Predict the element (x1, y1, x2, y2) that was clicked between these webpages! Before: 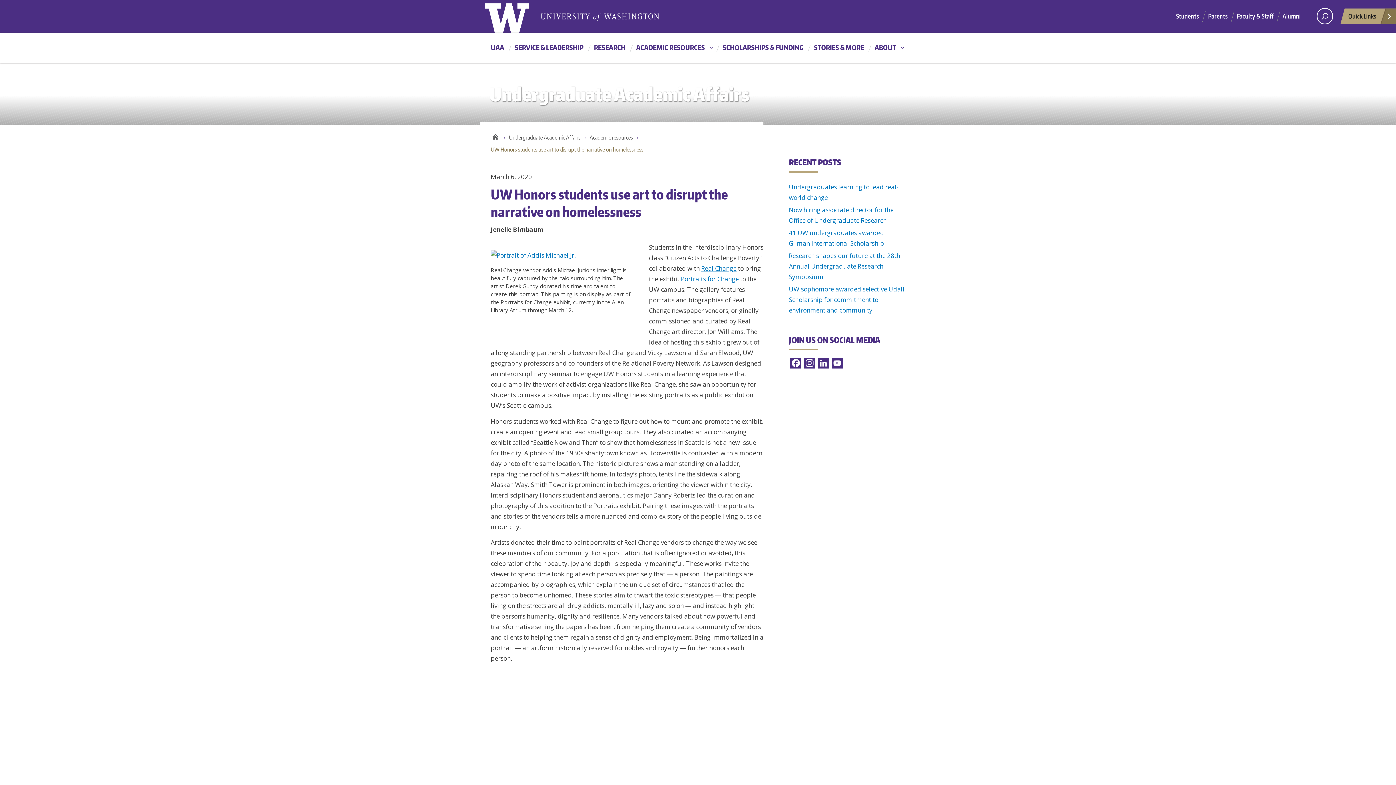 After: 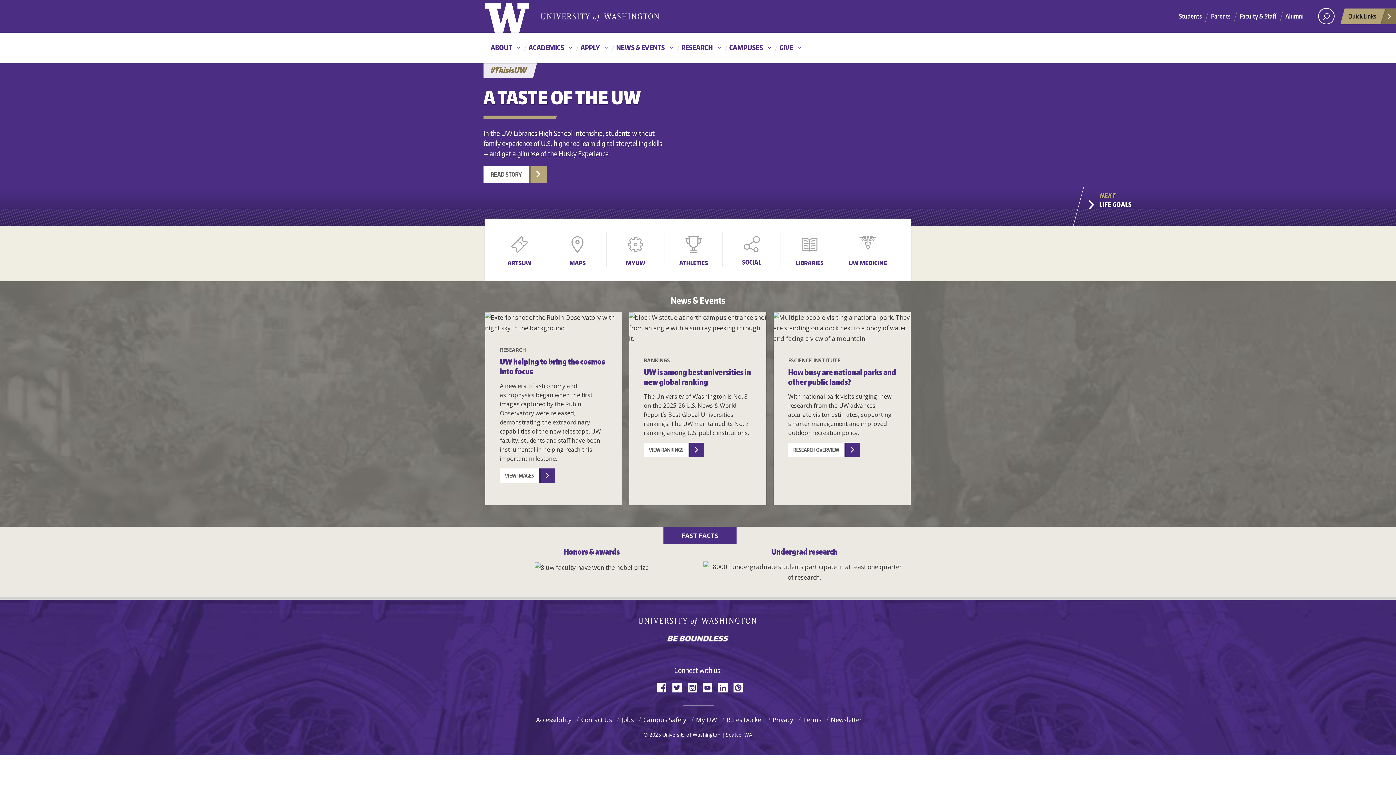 Action: label: Home bbox: (490, 129, 500, 142)